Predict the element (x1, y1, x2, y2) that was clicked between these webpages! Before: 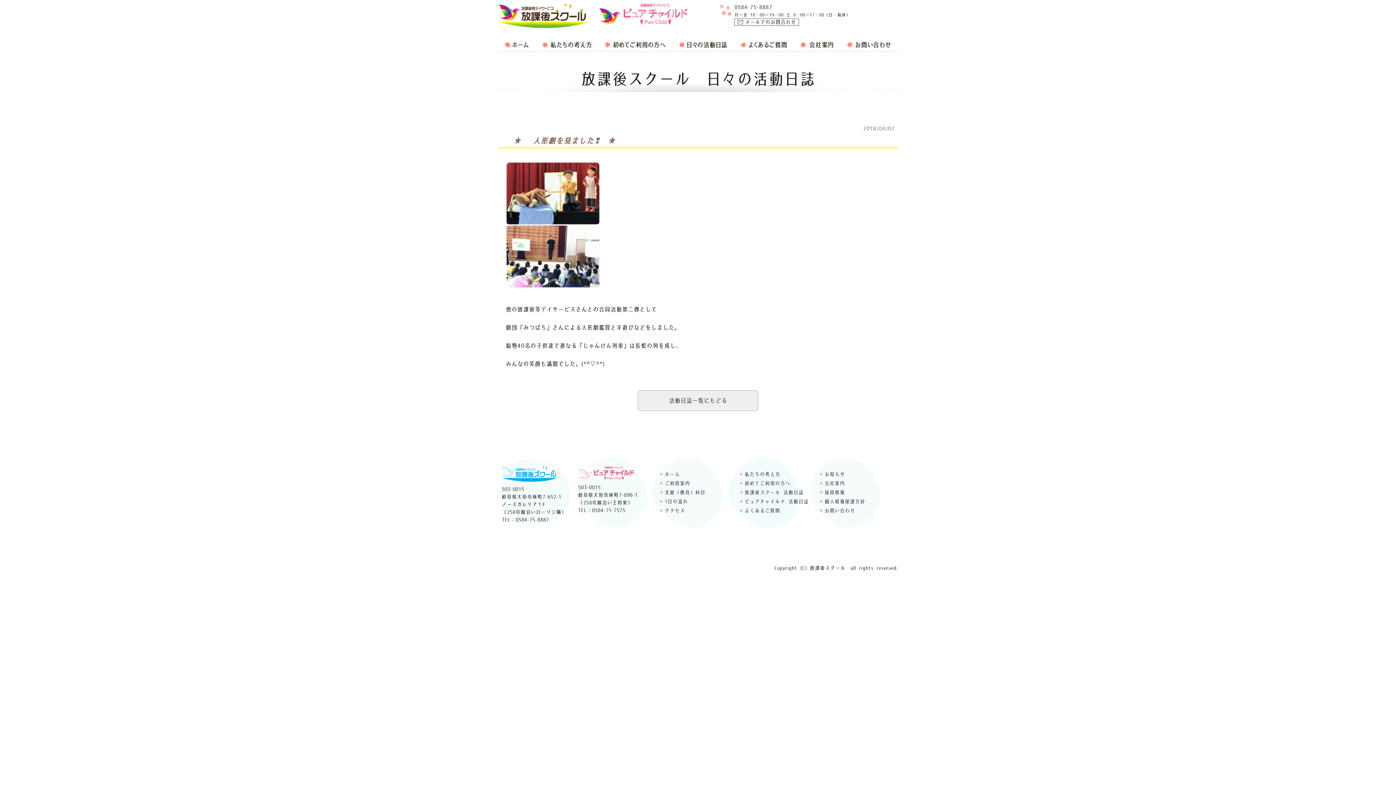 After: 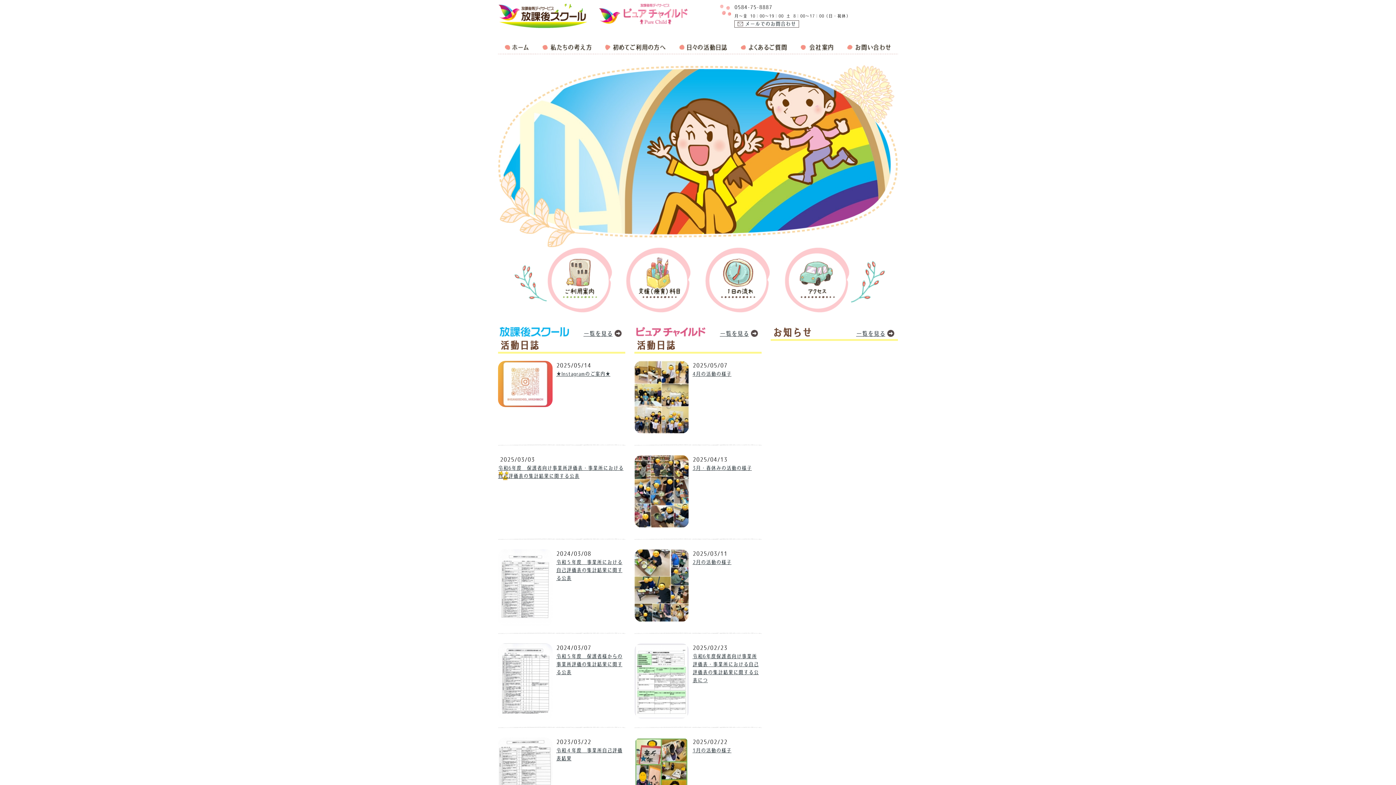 Action: bbox: (498, 41, 535, 55)